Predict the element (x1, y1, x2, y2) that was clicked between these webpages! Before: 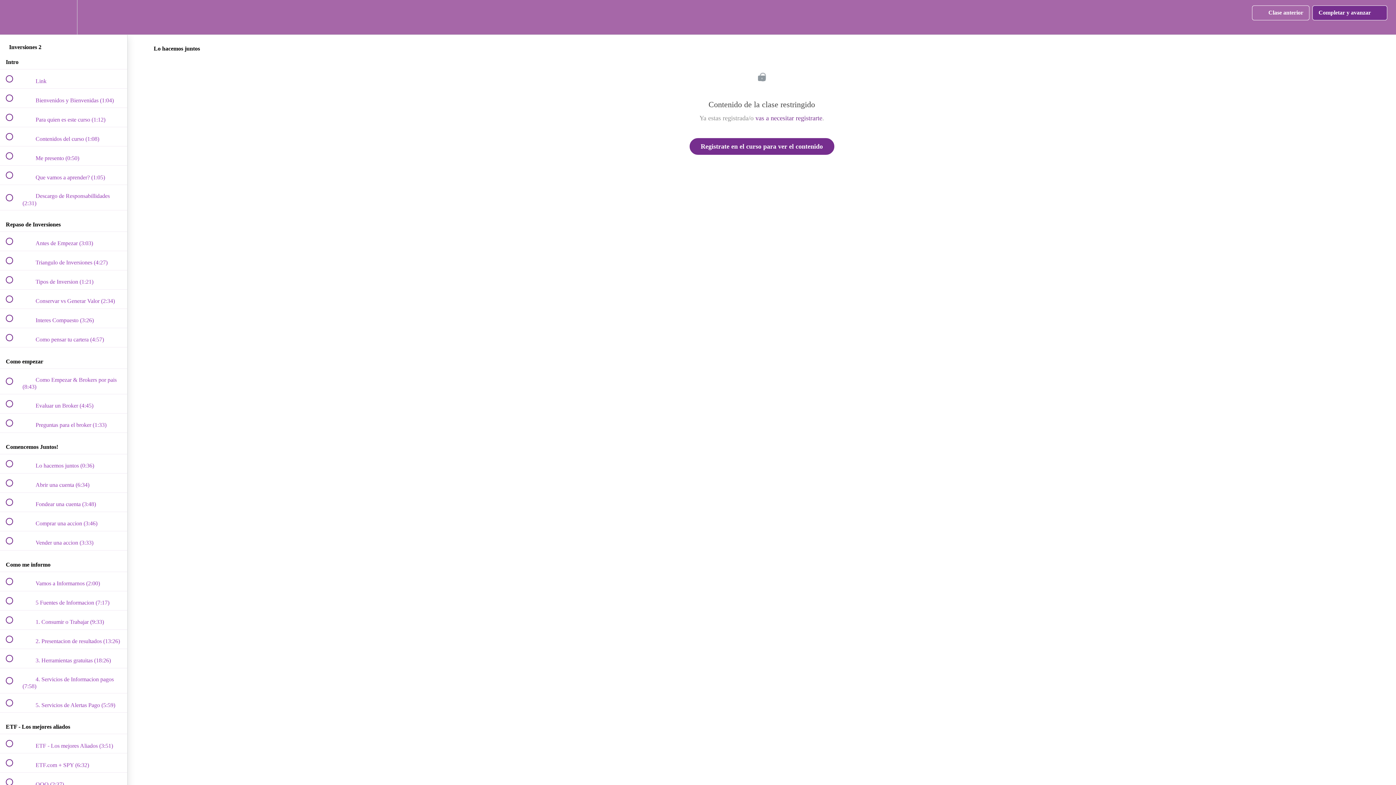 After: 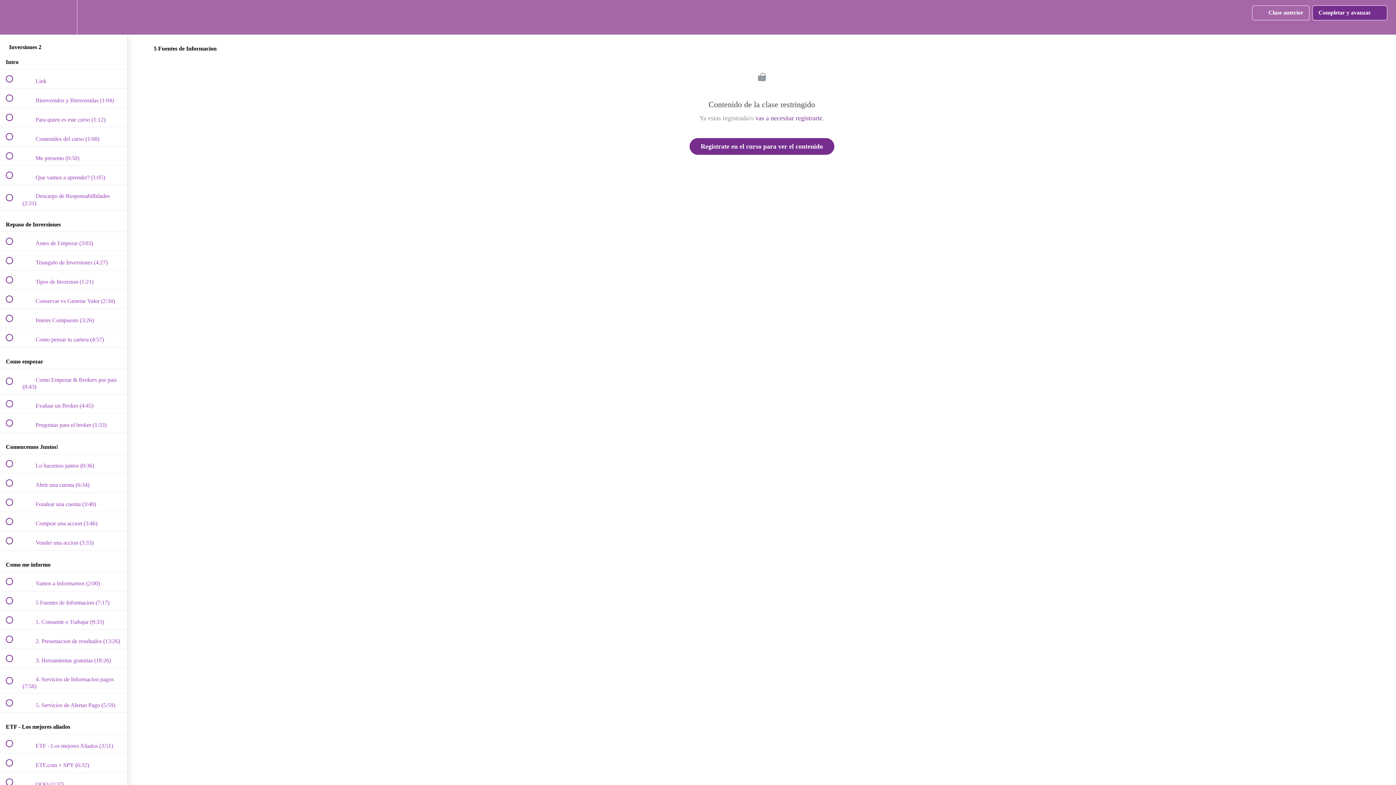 Action: bbox: (0, 591, 127, 610) label:  
 5 Fuentes de Informacion (7:17)